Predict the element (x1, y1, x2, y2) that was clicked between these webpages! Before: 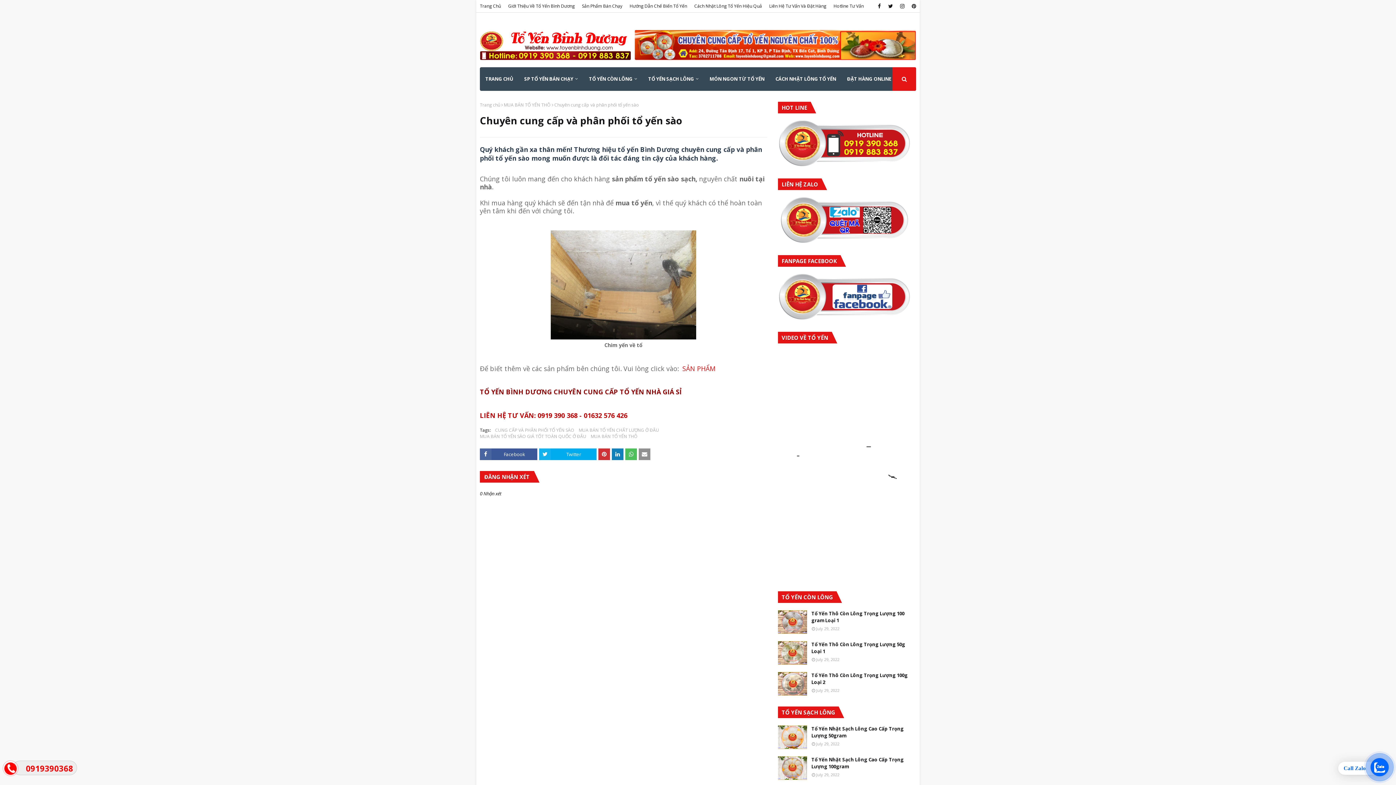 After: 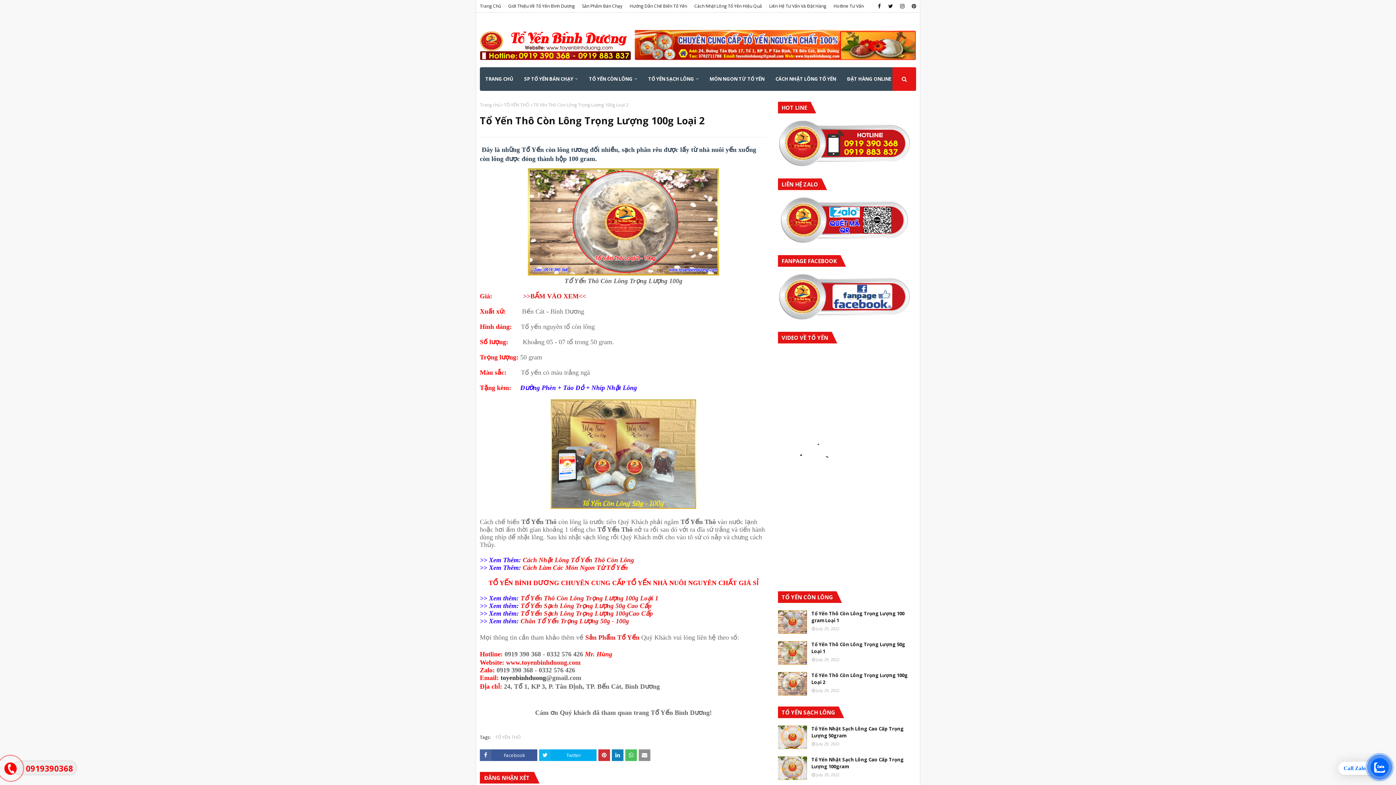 Action: label: Tổ Yến Thô Còn Lông Trọng Lượng 100g Loại 2 bbox: (811, 672, 916, 686)